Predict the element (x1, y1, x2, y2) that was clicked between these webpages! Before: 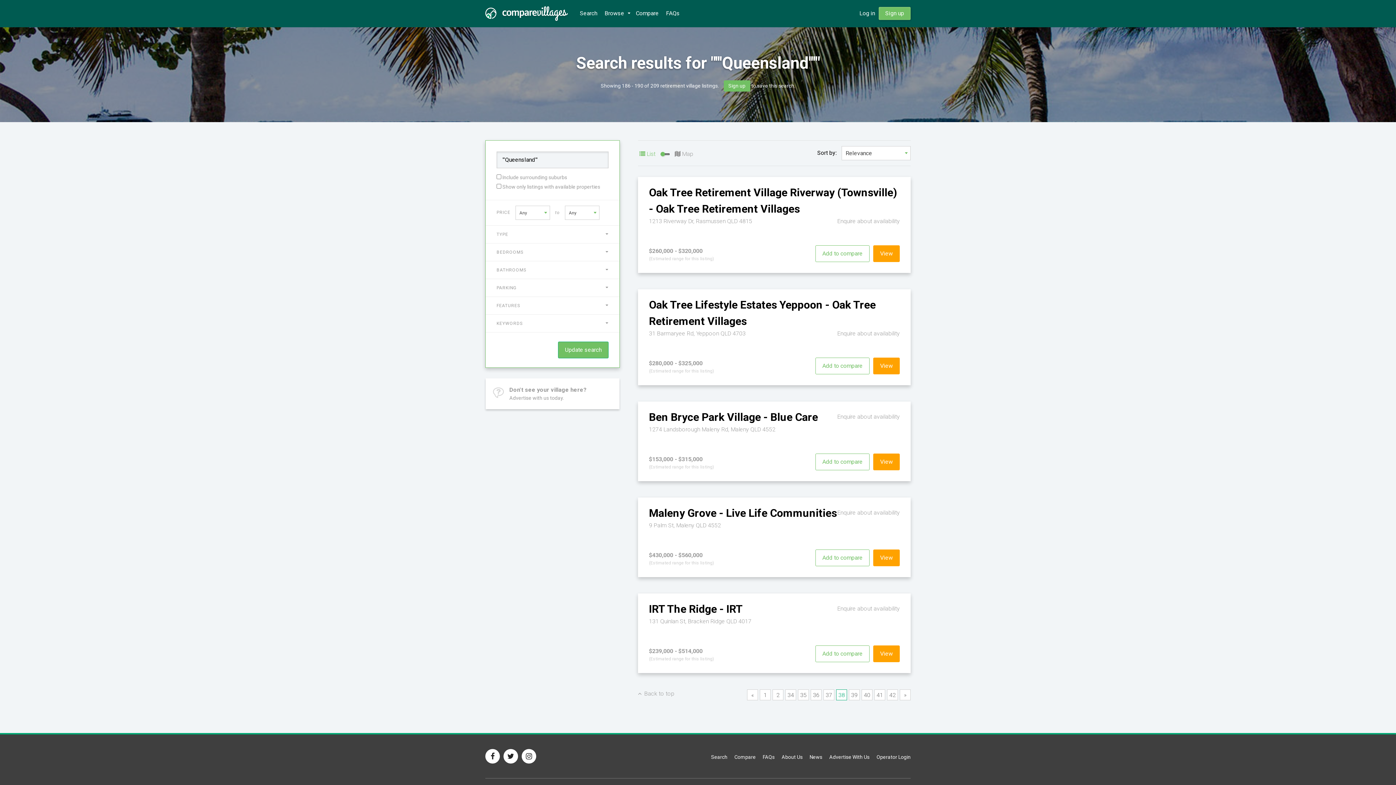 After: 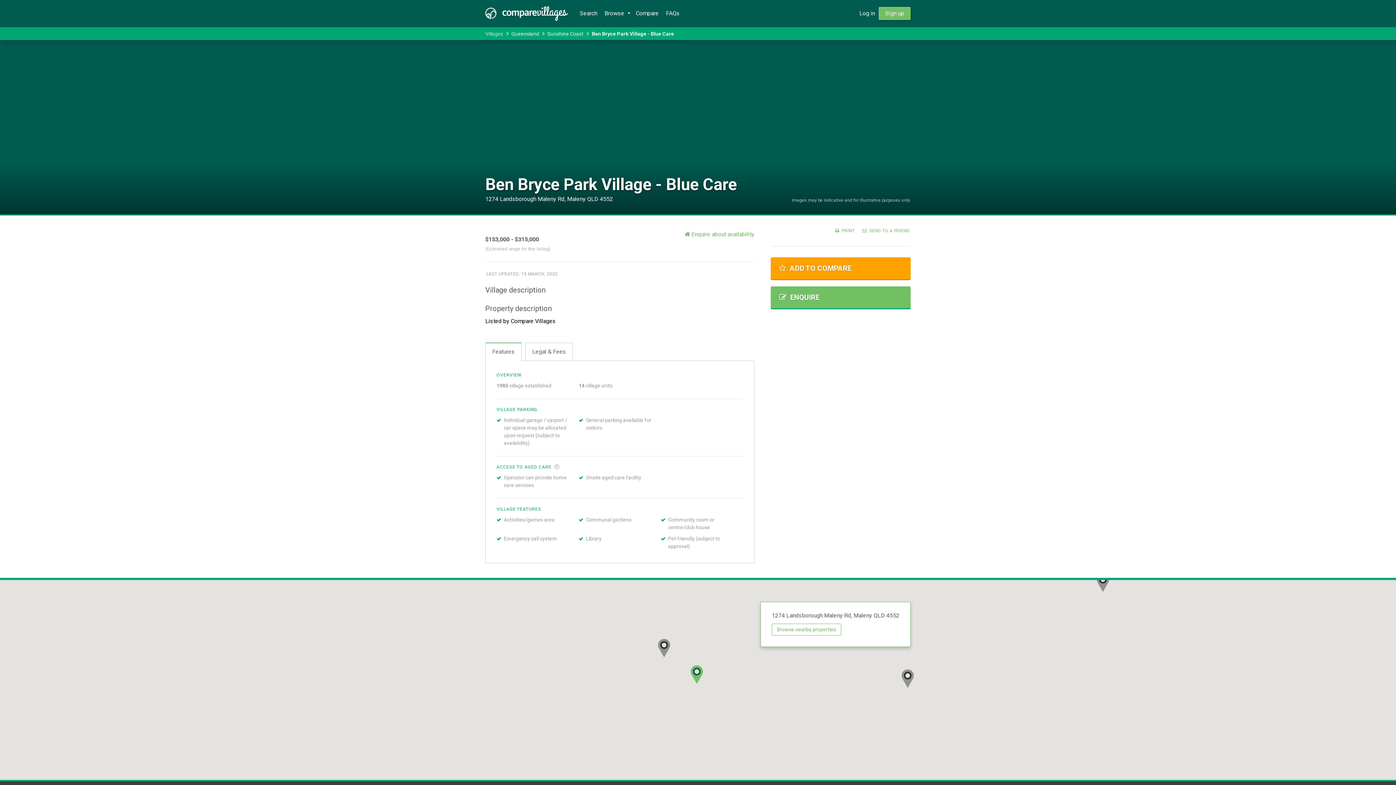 Action: label: Ben Bryce Park Village - Blue Care bbox: (649, 409, 818, 425)